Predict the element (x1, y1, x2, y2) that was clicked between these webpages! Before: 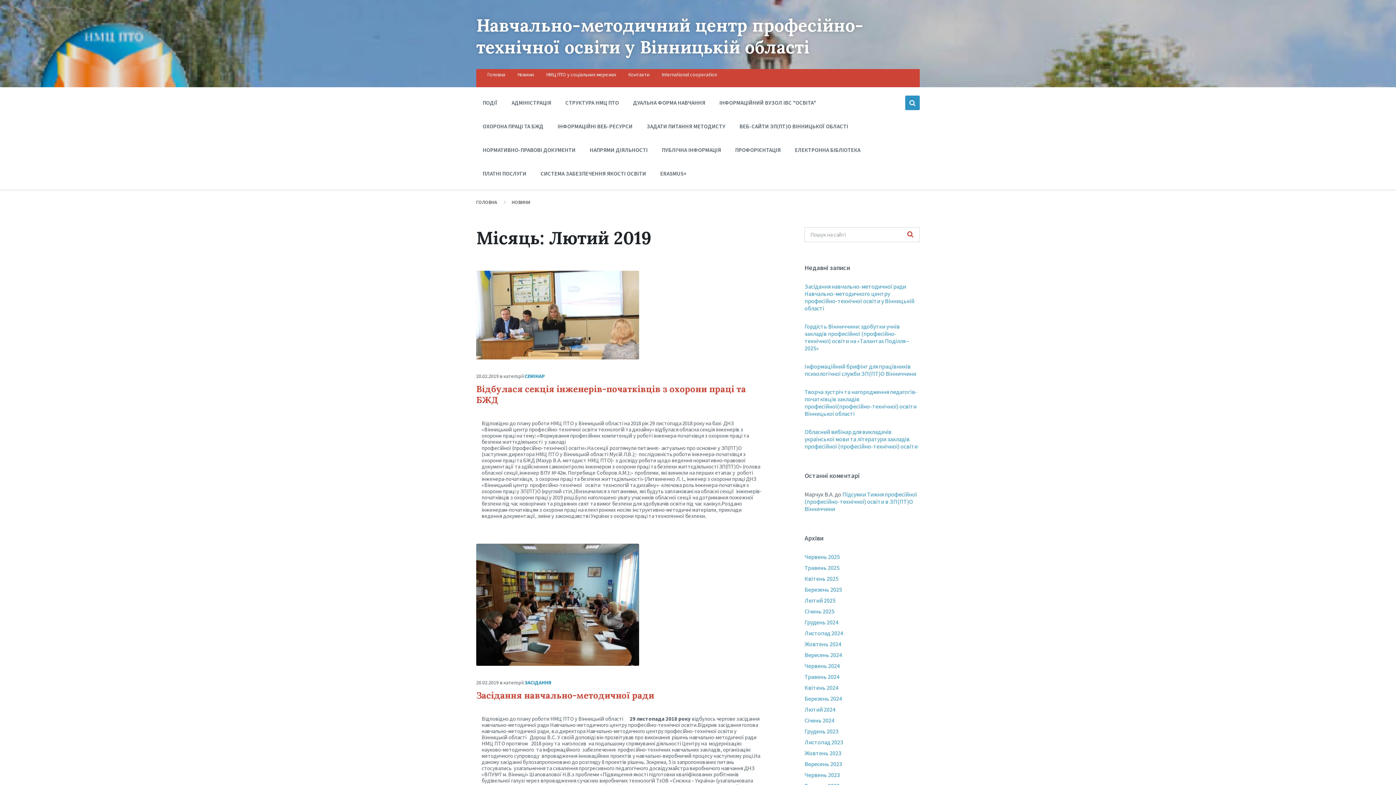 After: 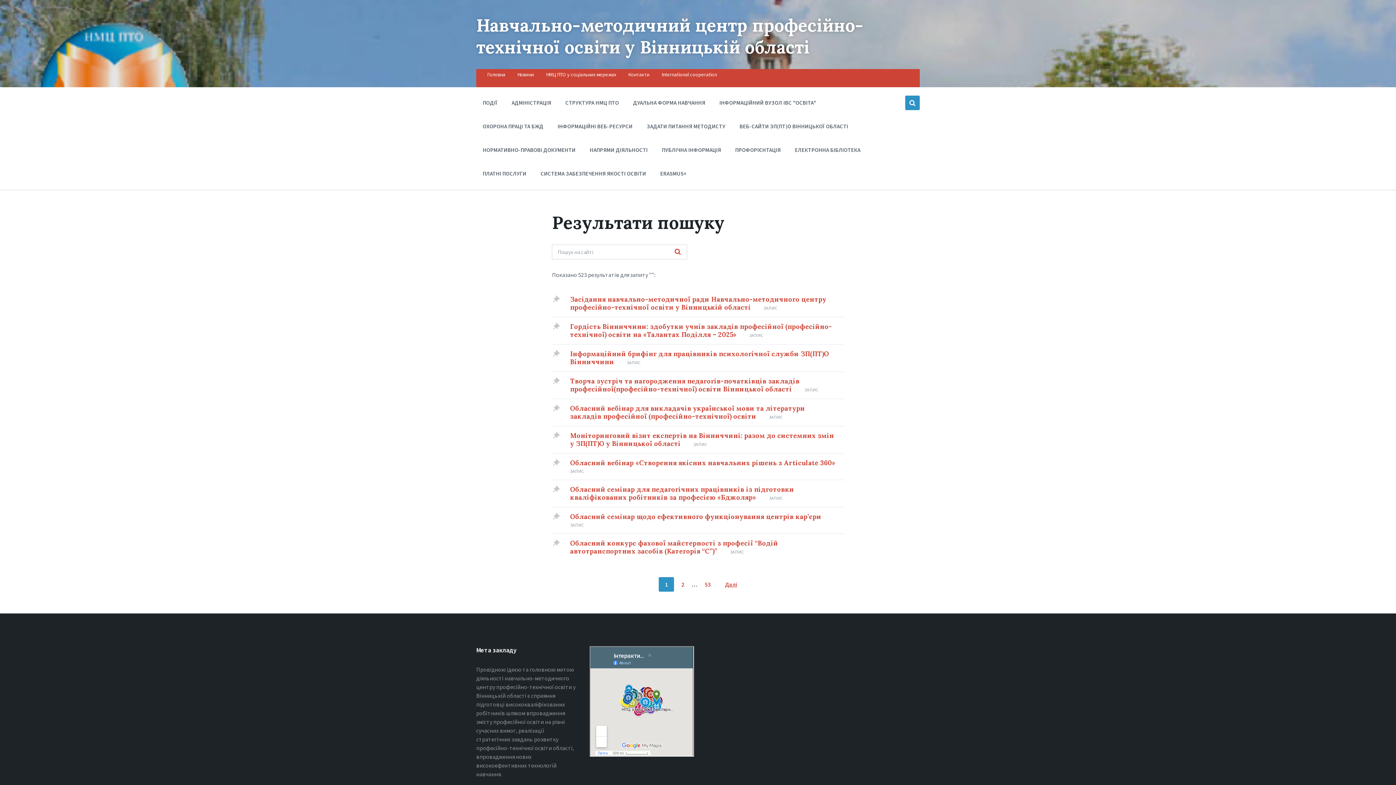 Action: bbox: (905, 229, 915, 240)